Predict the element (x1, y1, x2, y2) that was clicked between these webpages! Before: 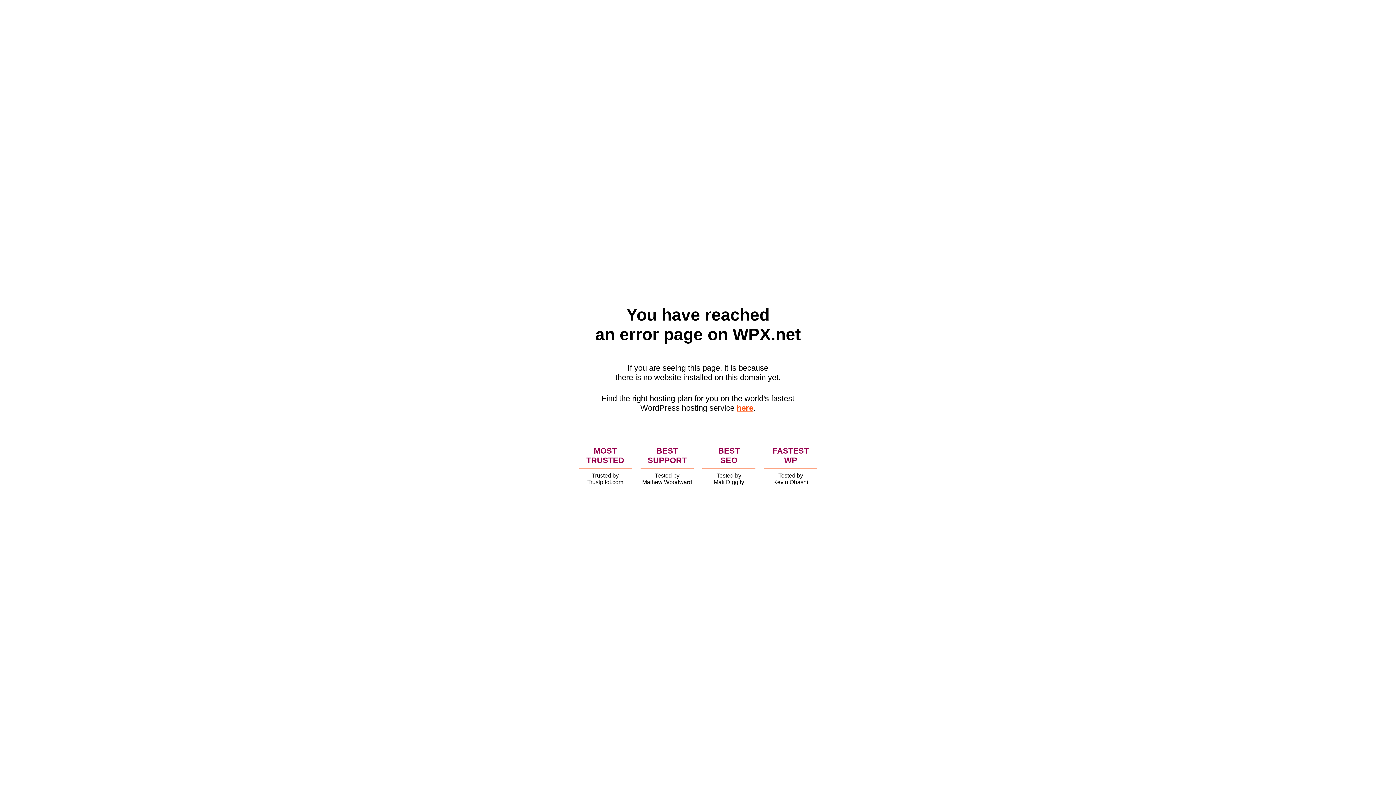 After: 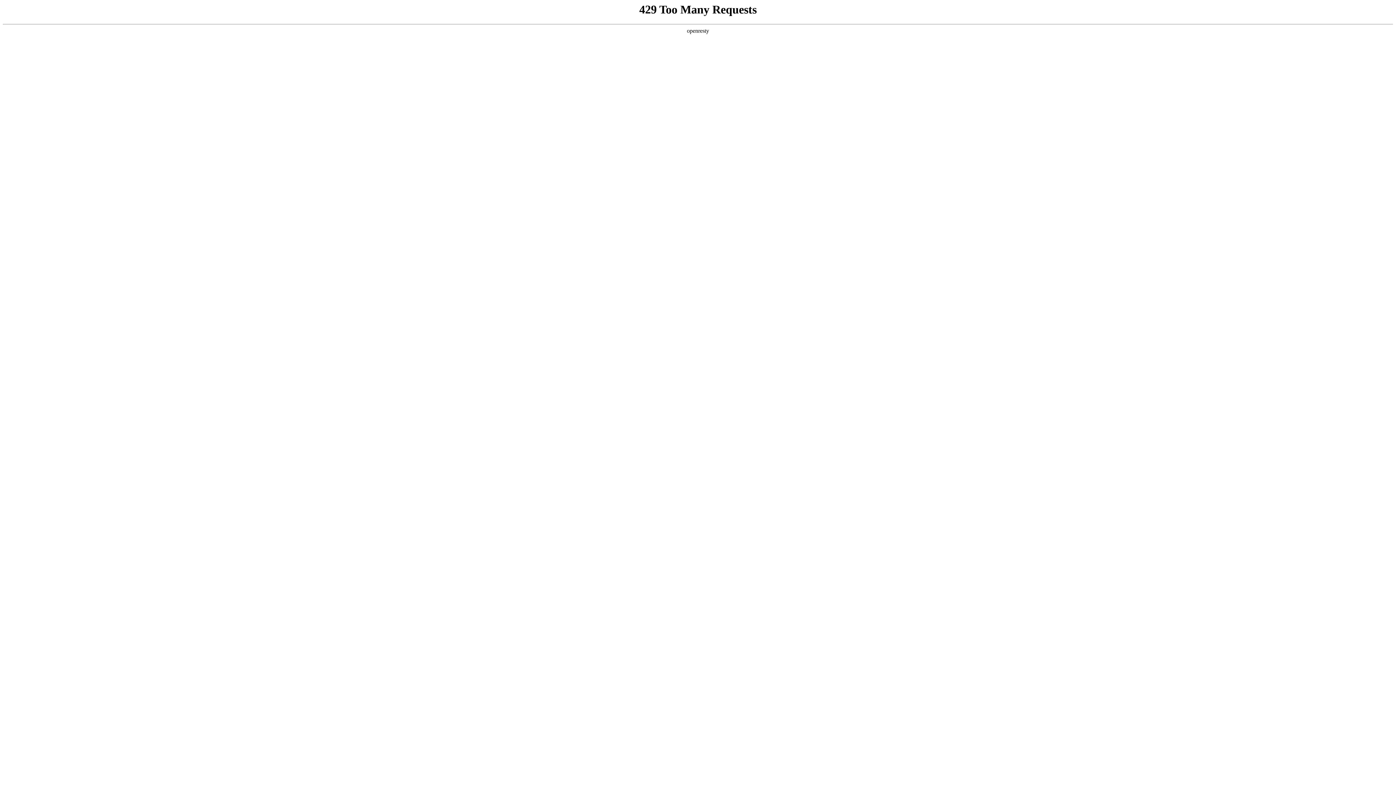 Action: bbox: (736, 403, 753, 412) label: here